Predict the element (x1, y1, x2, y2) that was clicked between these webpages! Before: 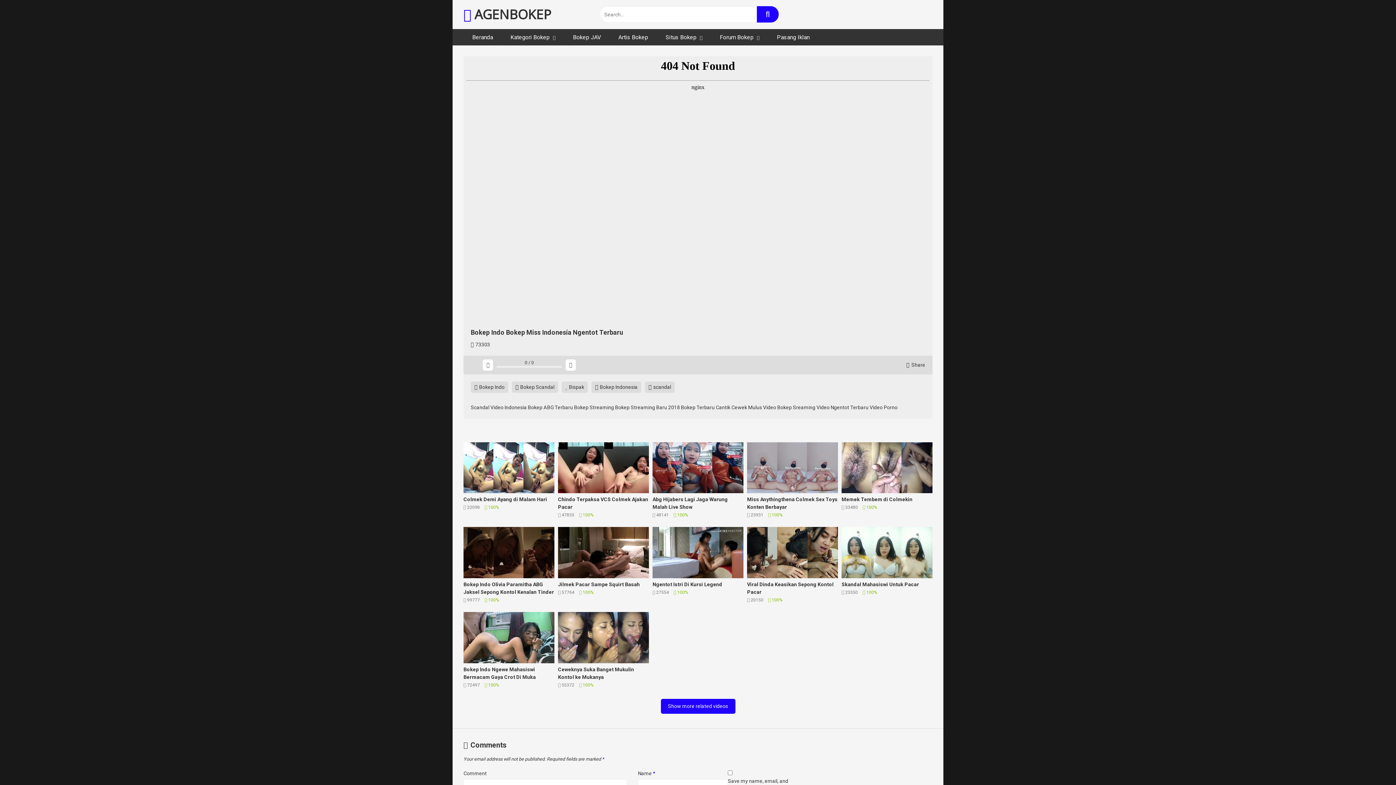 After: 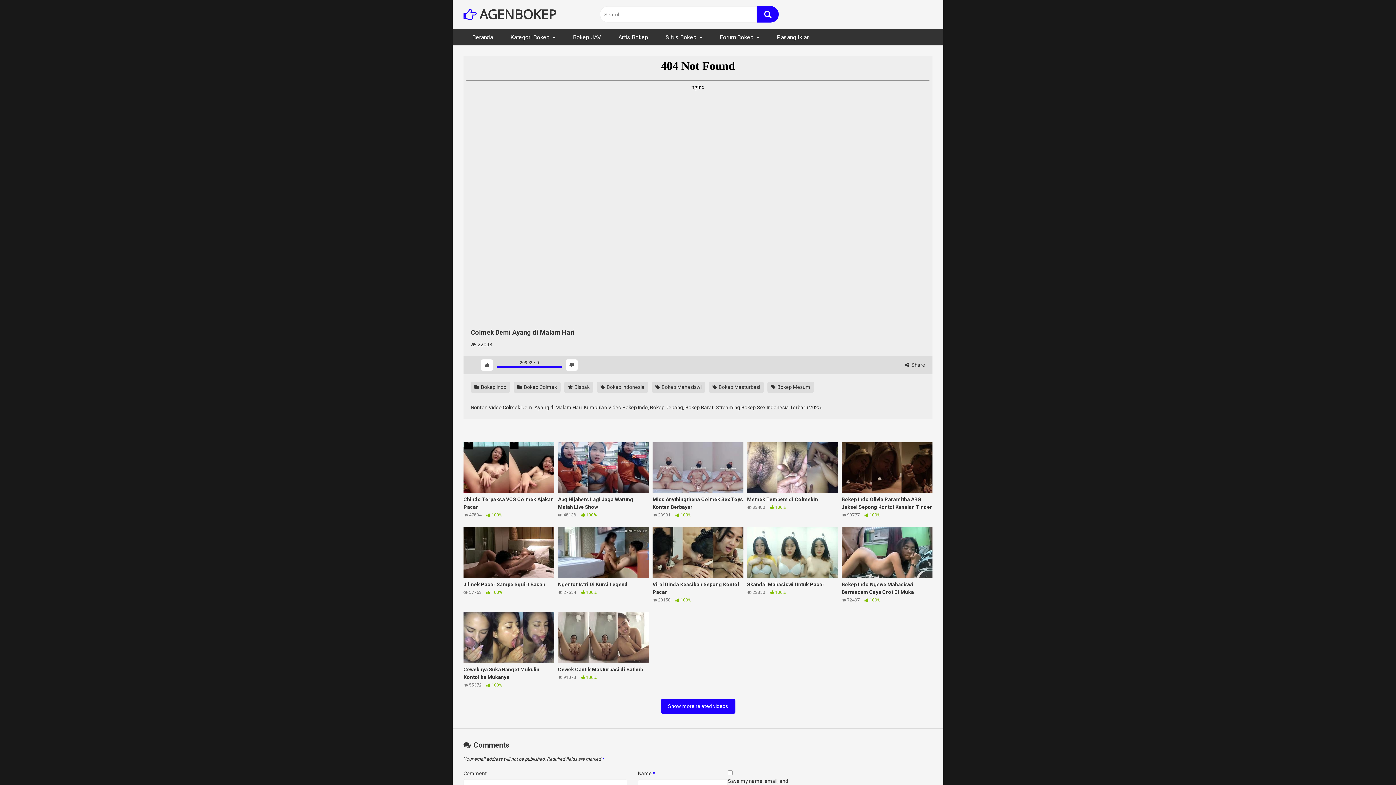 Action: label: Colmek Demi Ayang di Malam Hari
 22098  100% bbox: (463, 442, 554, 519)